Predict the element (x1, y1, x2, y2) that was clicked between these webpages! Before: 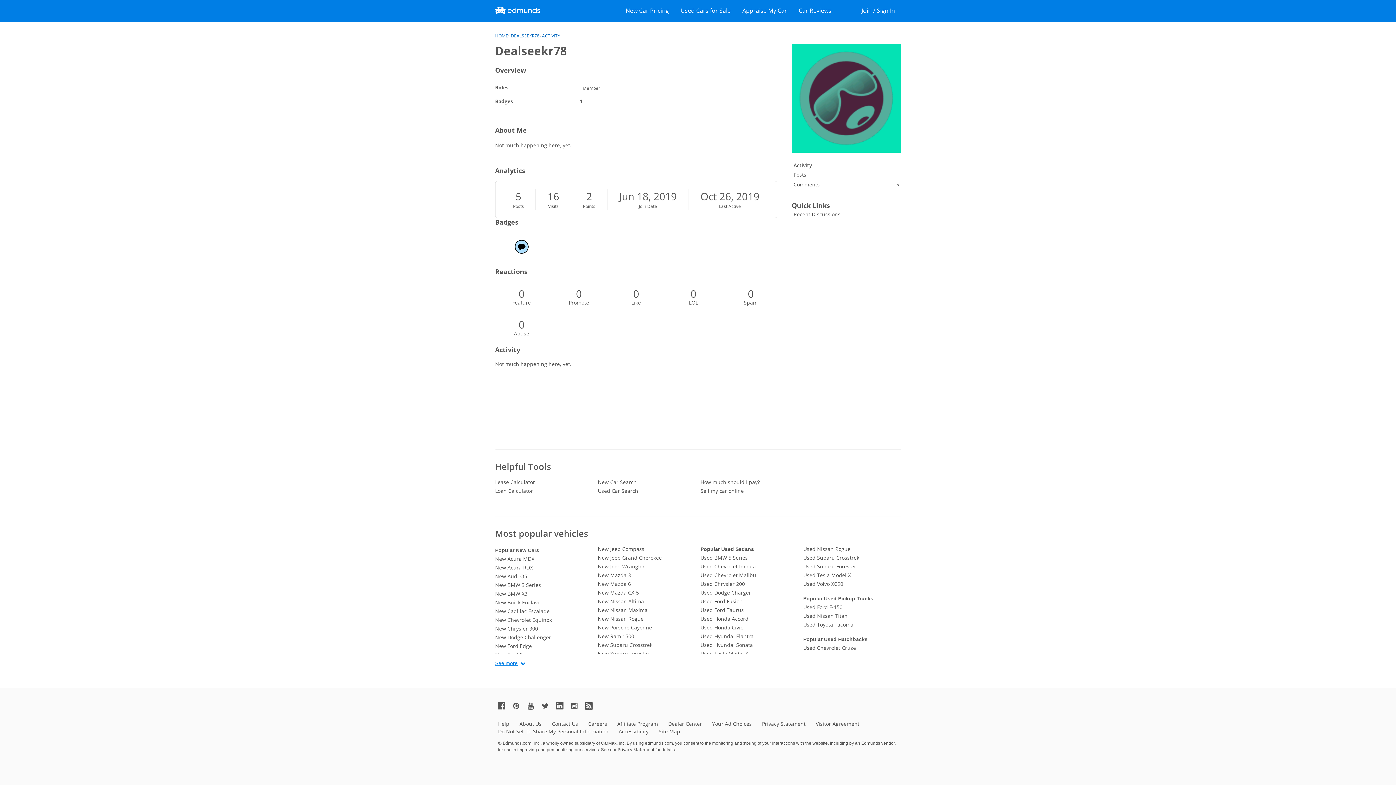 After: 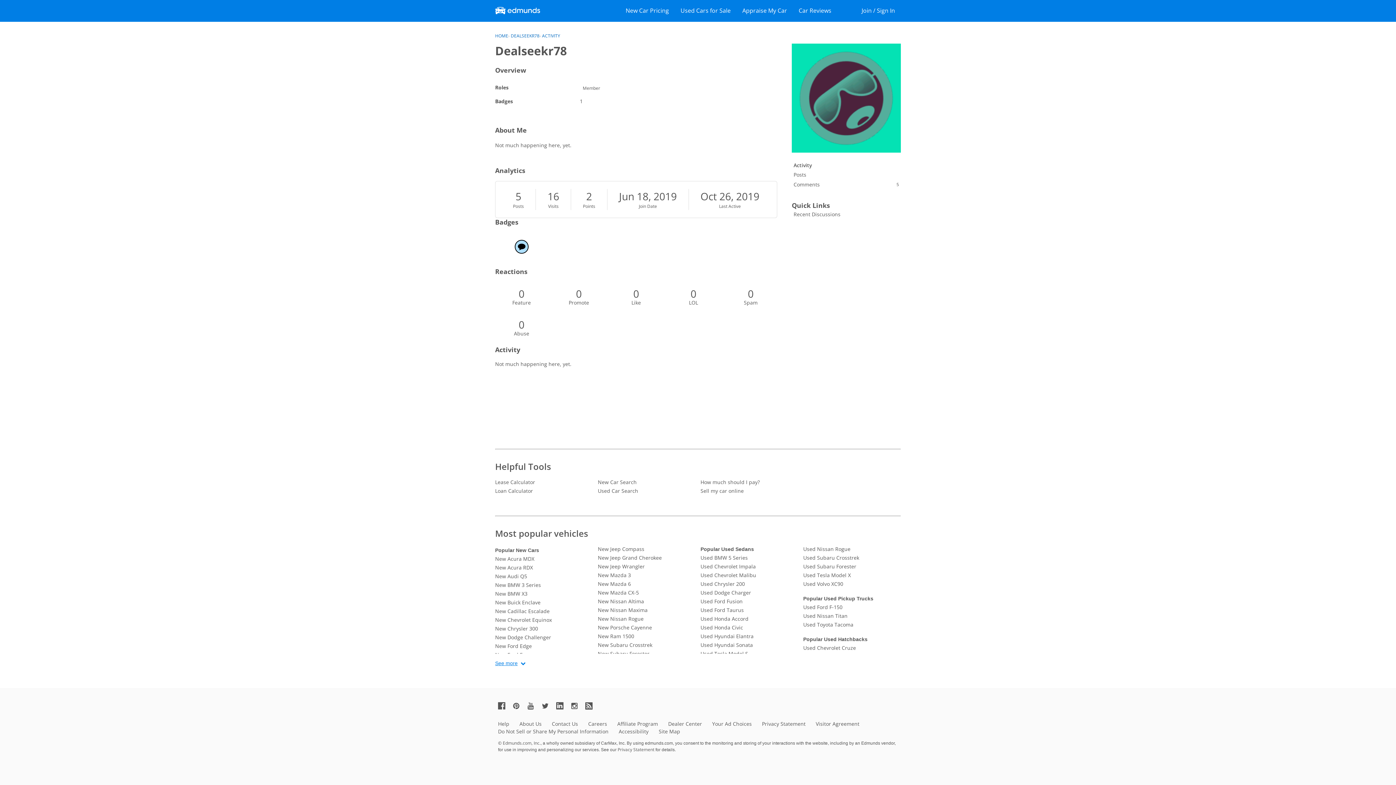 Action: bbox: (792, 160, 901, 170) label: Activity